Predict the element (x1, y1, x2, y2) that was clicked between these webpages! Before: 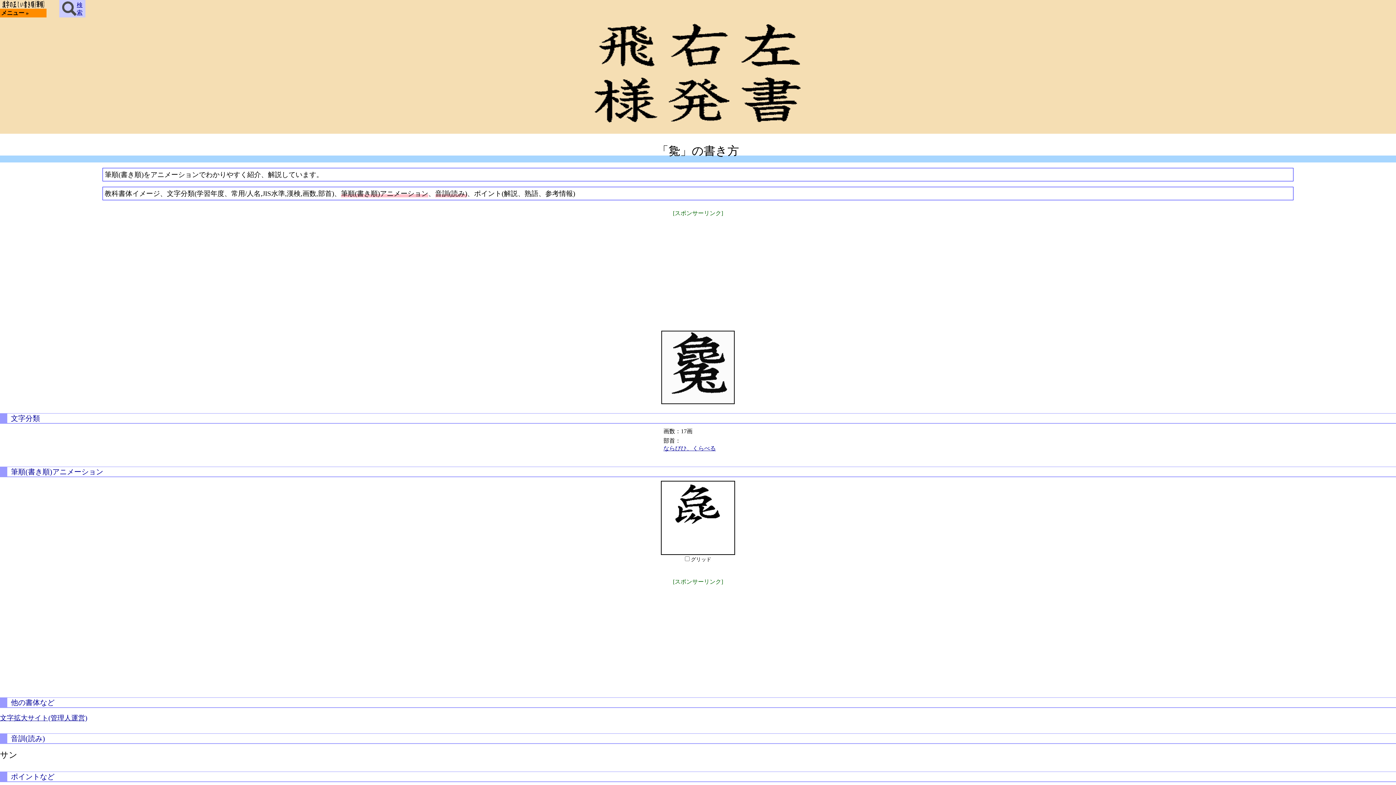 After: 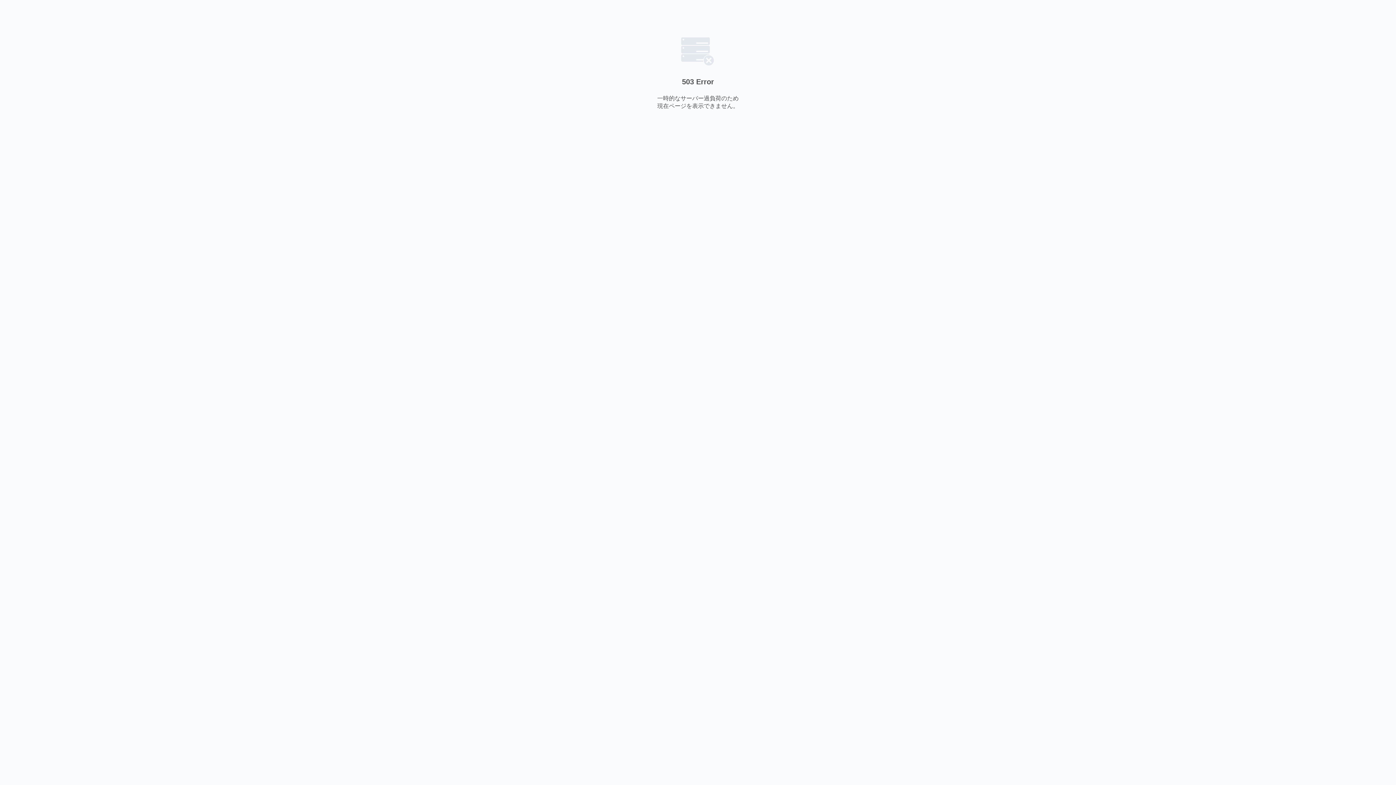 Action: bbox: (0, 714, 87, 722) label: 文字拡大サイト(管理人運営)